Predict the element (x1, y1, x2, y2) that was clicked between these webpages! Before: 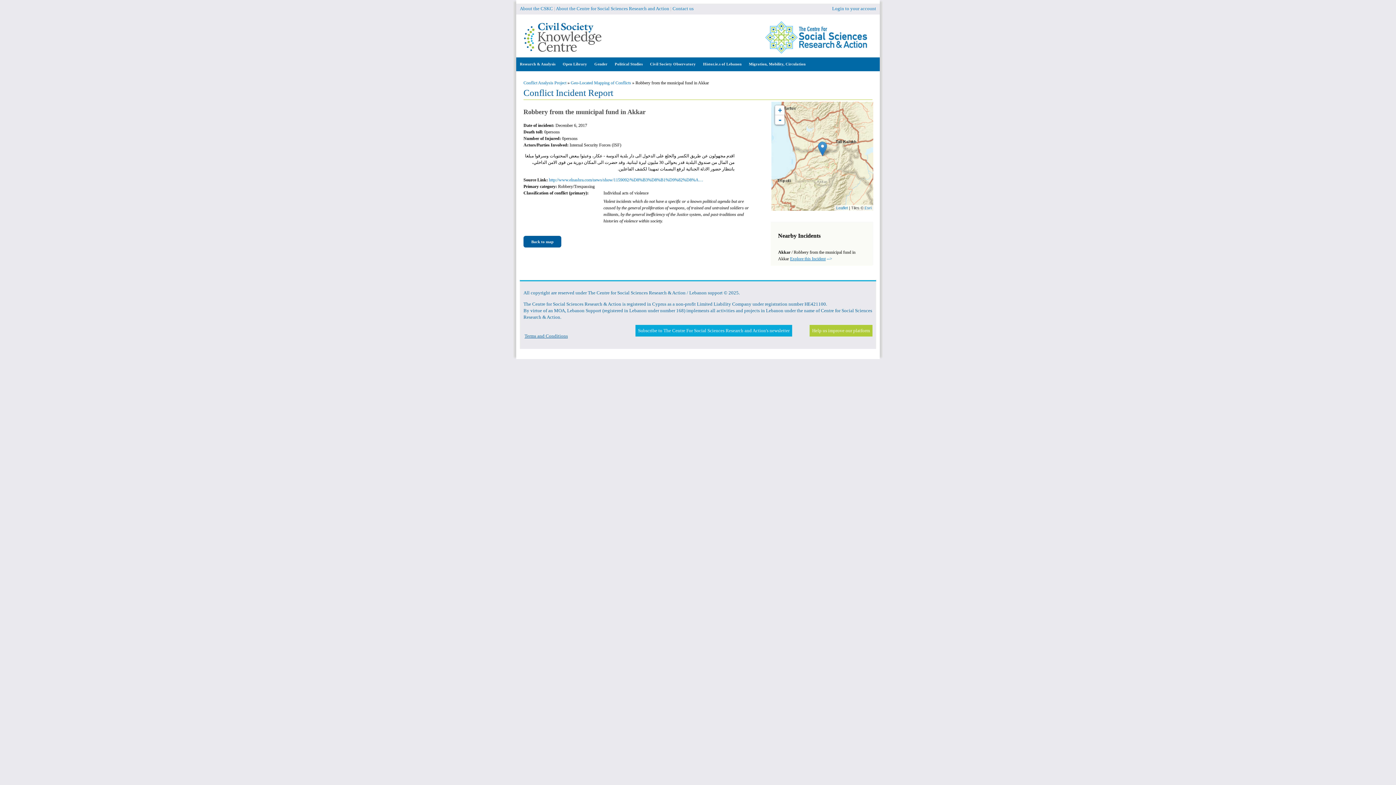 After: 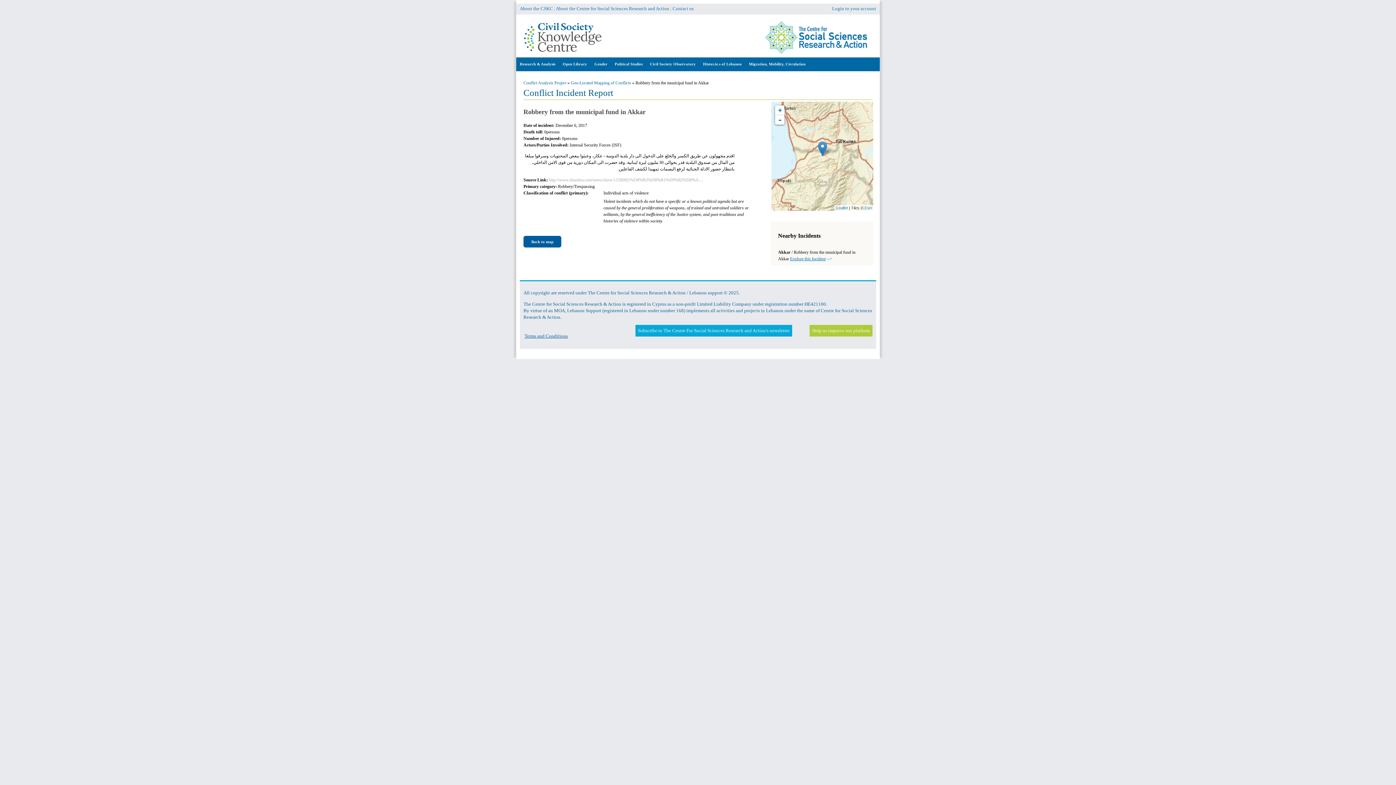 Action: label: http://www.elnashra.com/news/show/1159092/%D8%B3%D8%B1%D9%82%D8%A… bbox: (549, 177, 703, 182)